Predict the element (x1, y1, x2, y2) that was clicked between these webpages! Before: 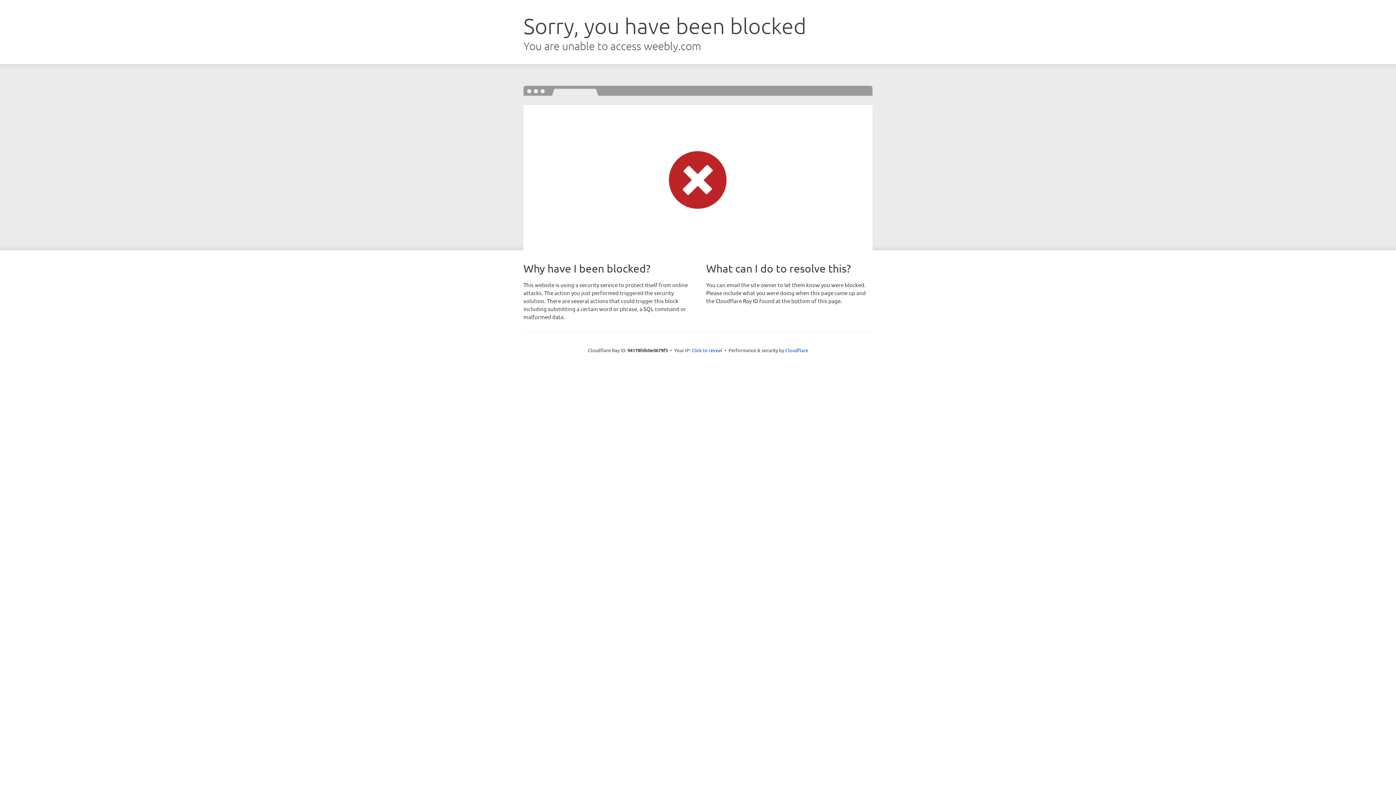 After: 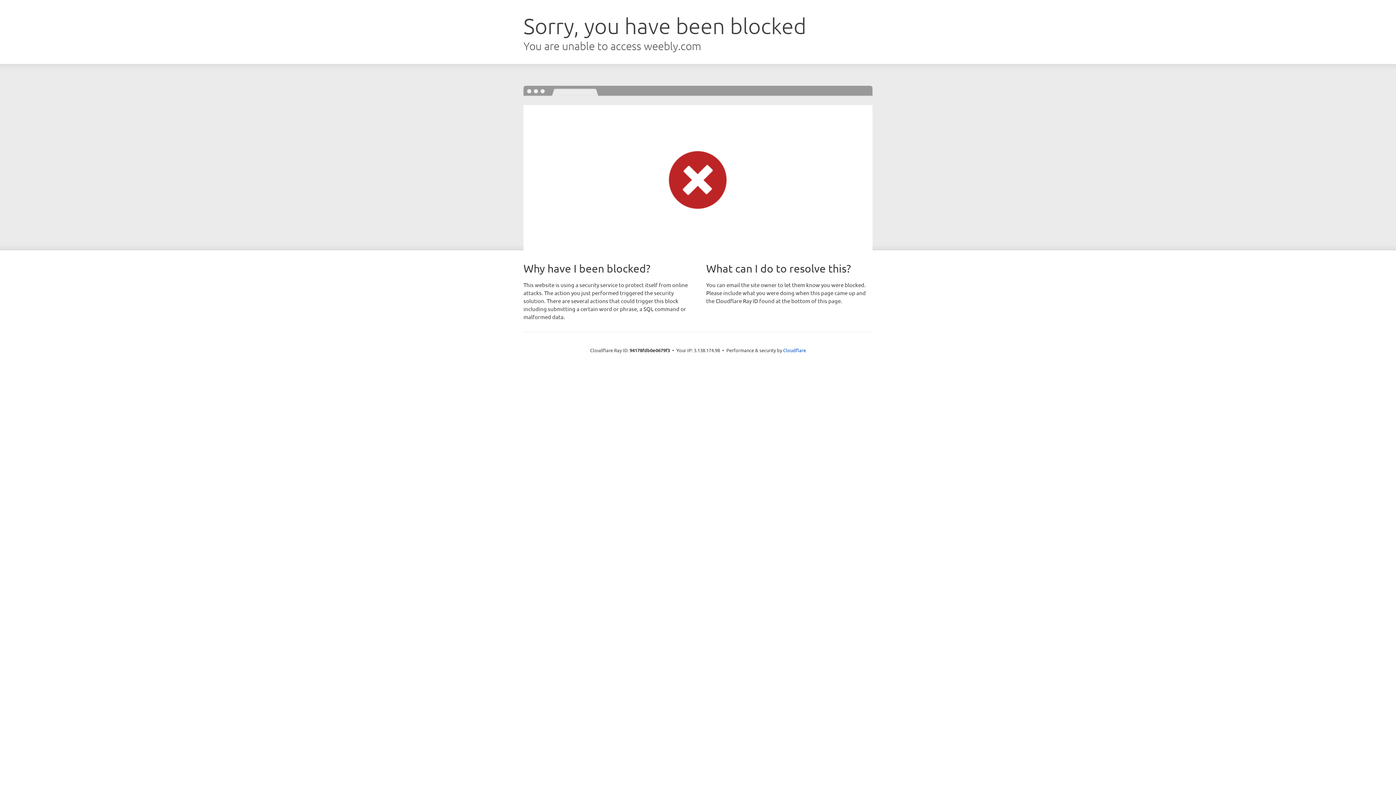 Action: bbox: (691, 346, 722, 353) label: Click to reveal